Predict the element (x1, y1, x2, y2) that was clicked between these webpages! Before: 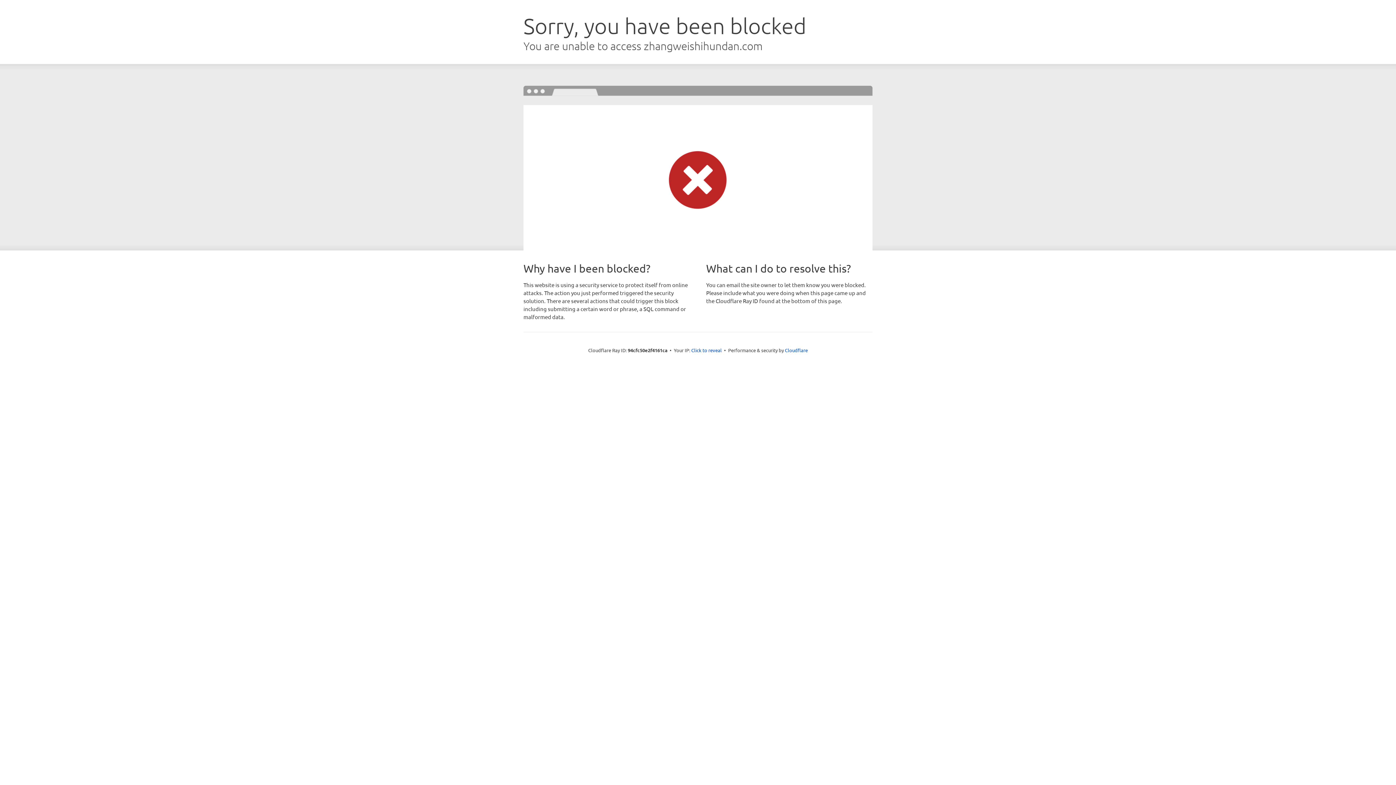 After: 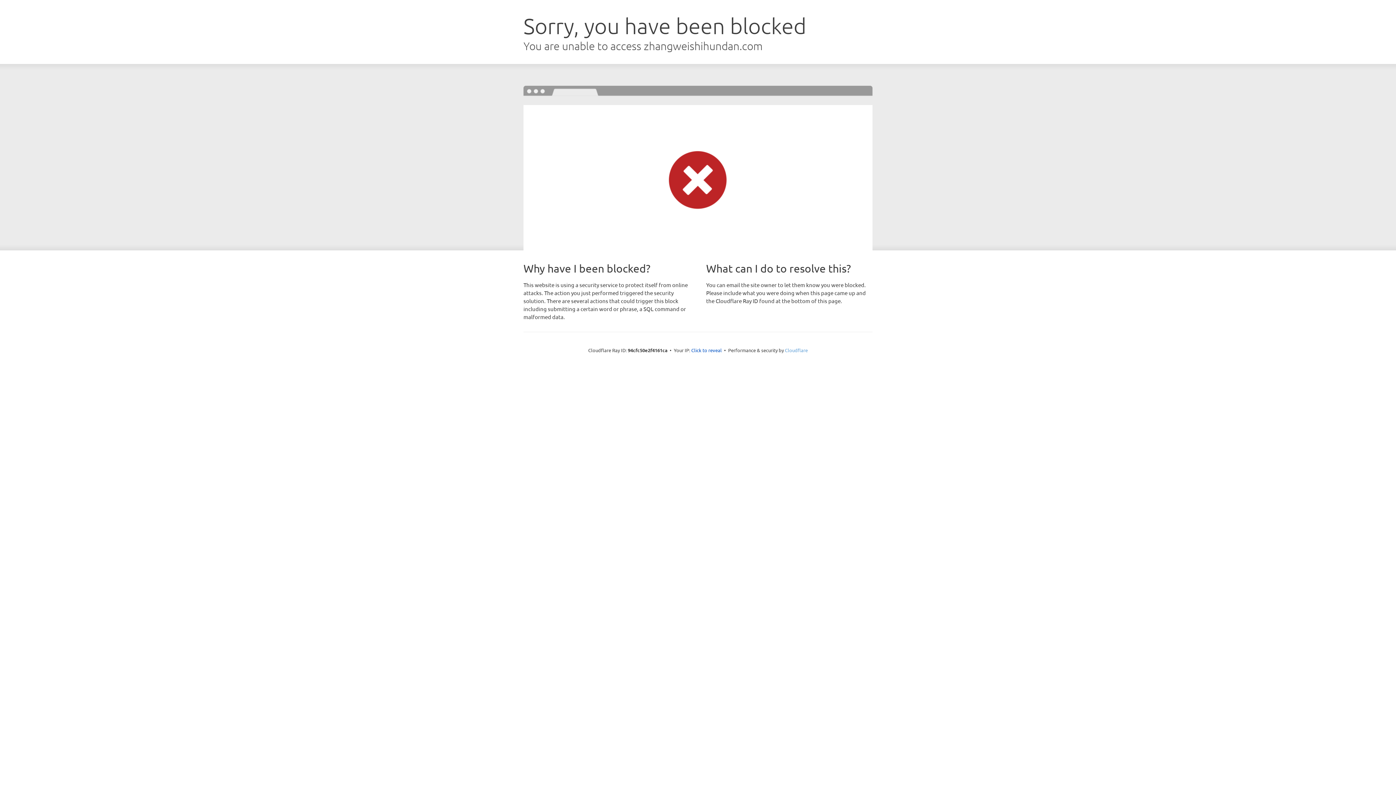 Action: label: Cloudflare bbox: (785, 347, 808, 353)